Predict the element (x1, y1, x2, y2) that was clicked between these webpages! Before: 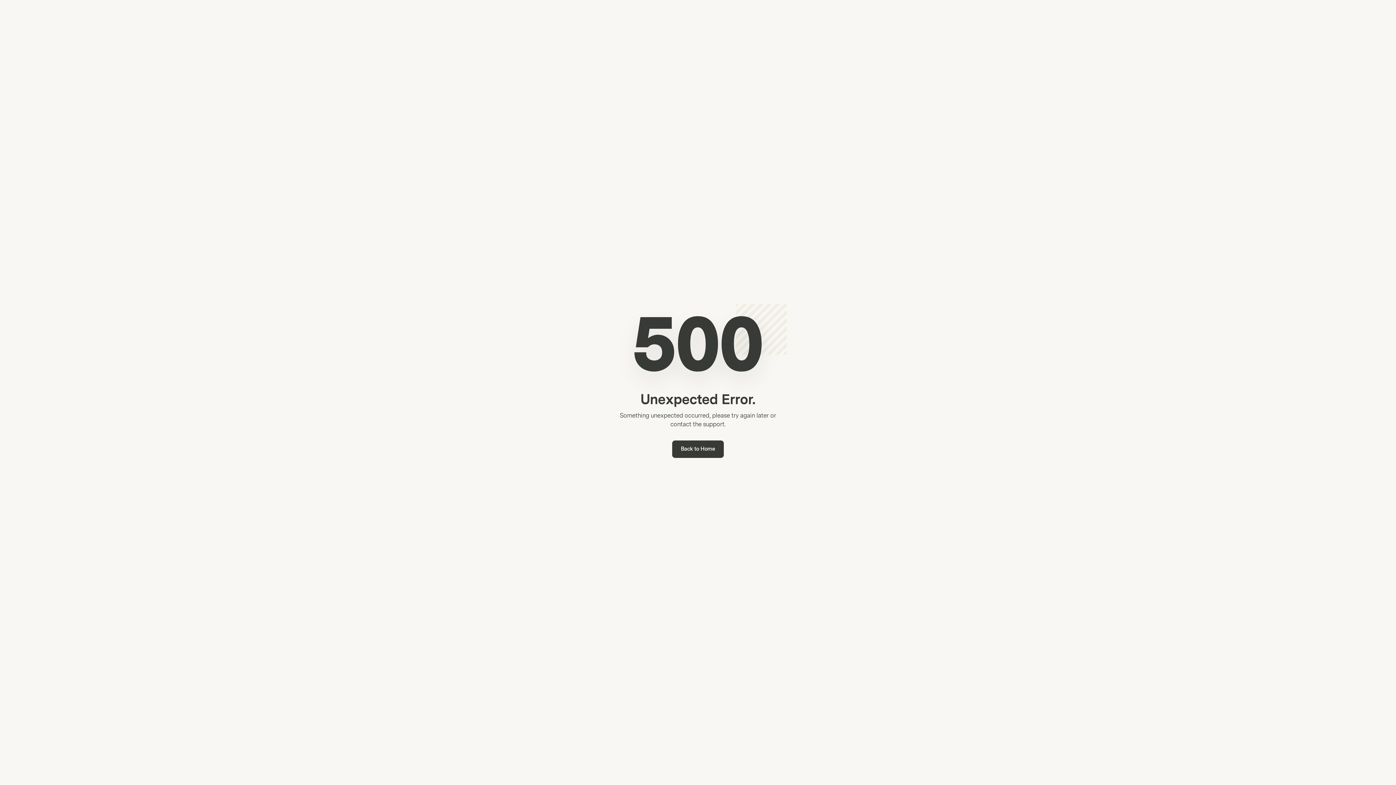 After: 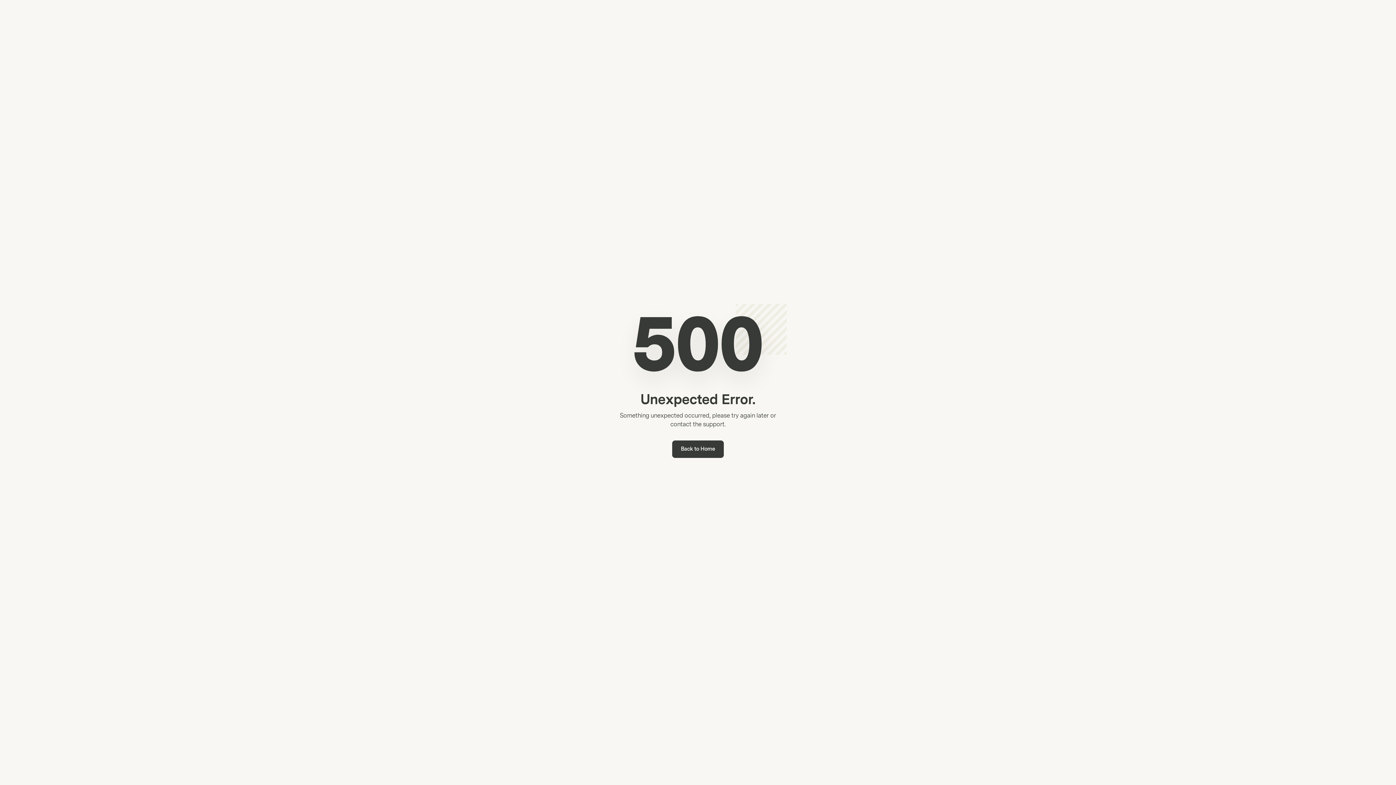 Action: bbox: (672, 440, 724, 458) label: Back to Home